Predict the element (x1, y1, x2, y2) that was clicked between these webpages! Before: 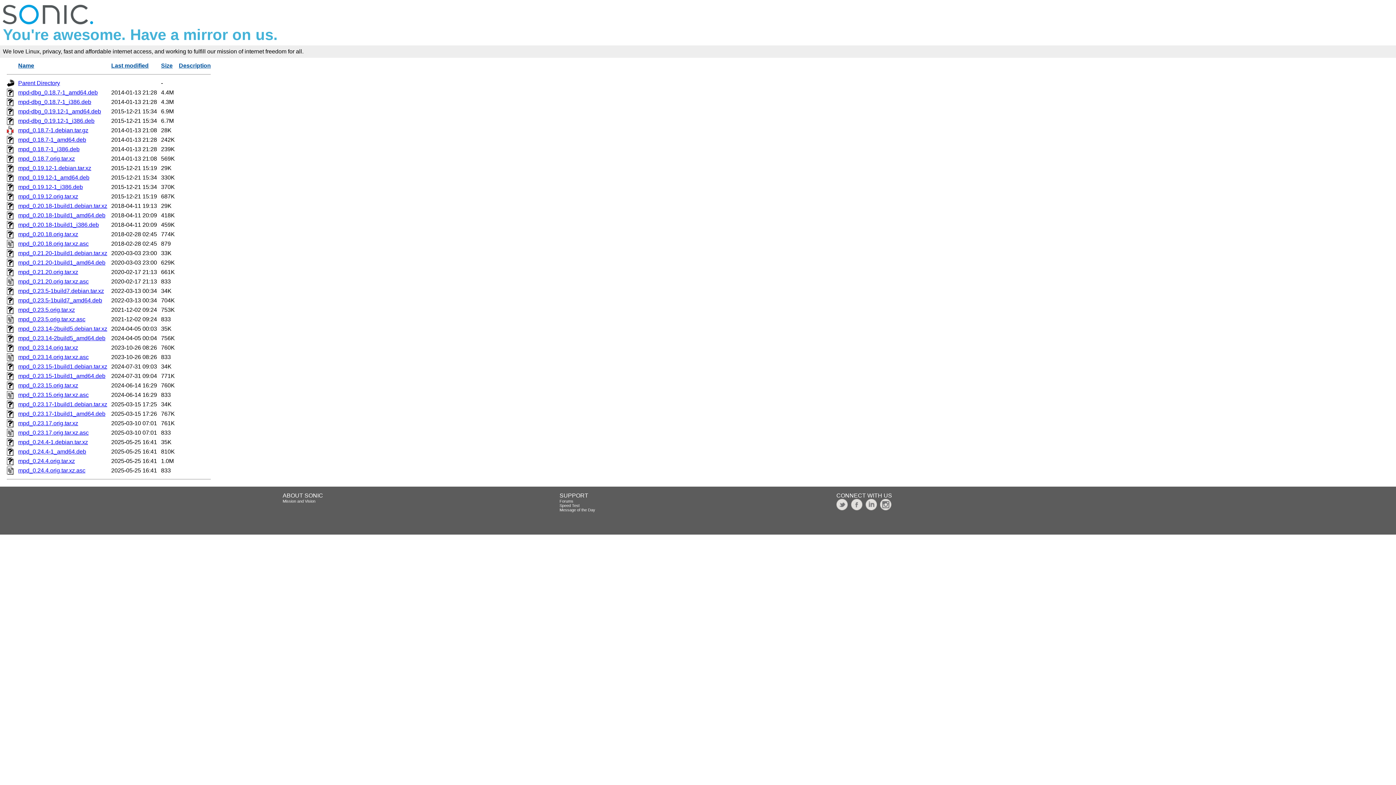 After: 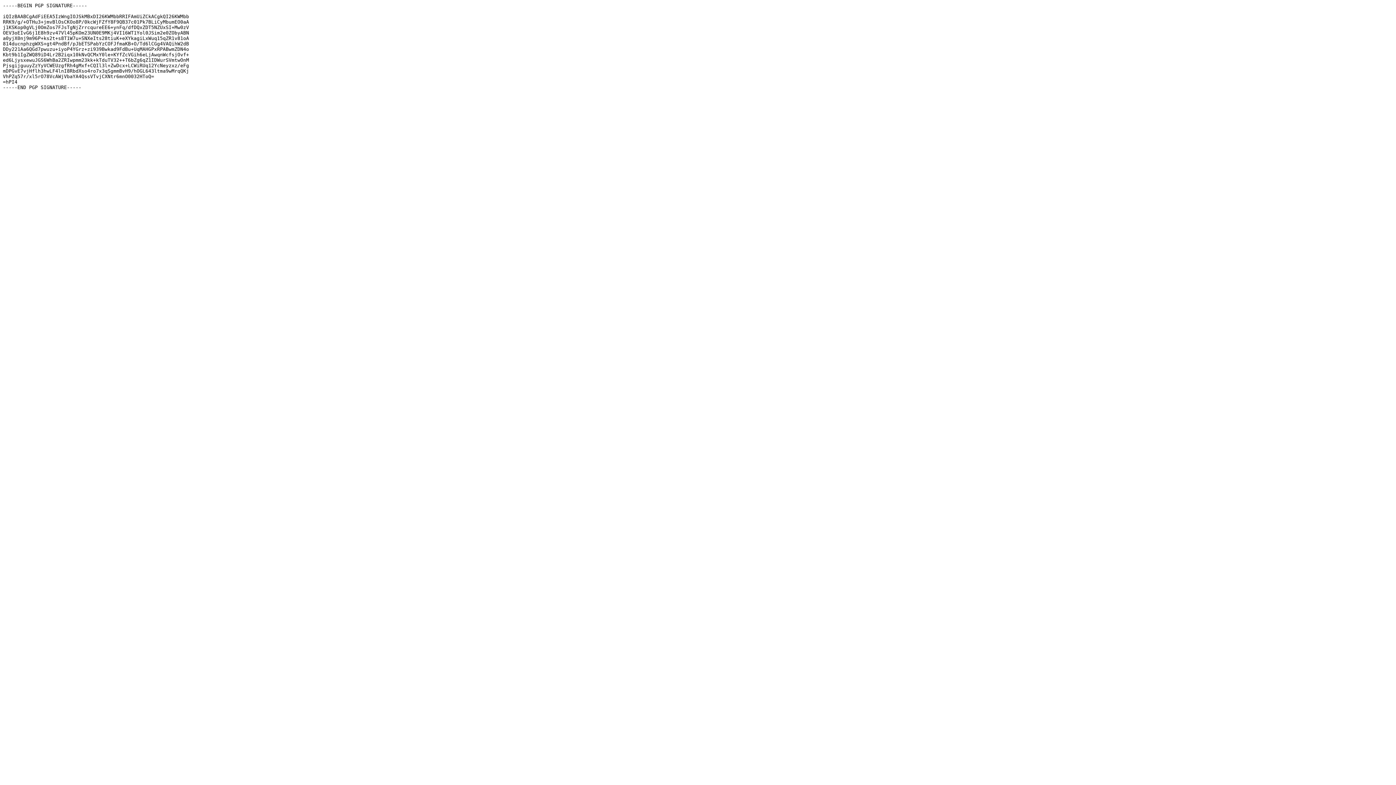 Action: bbox: (18, 354, 88, 360) label: mpd_0.23.14.orig.tar.xz.asc